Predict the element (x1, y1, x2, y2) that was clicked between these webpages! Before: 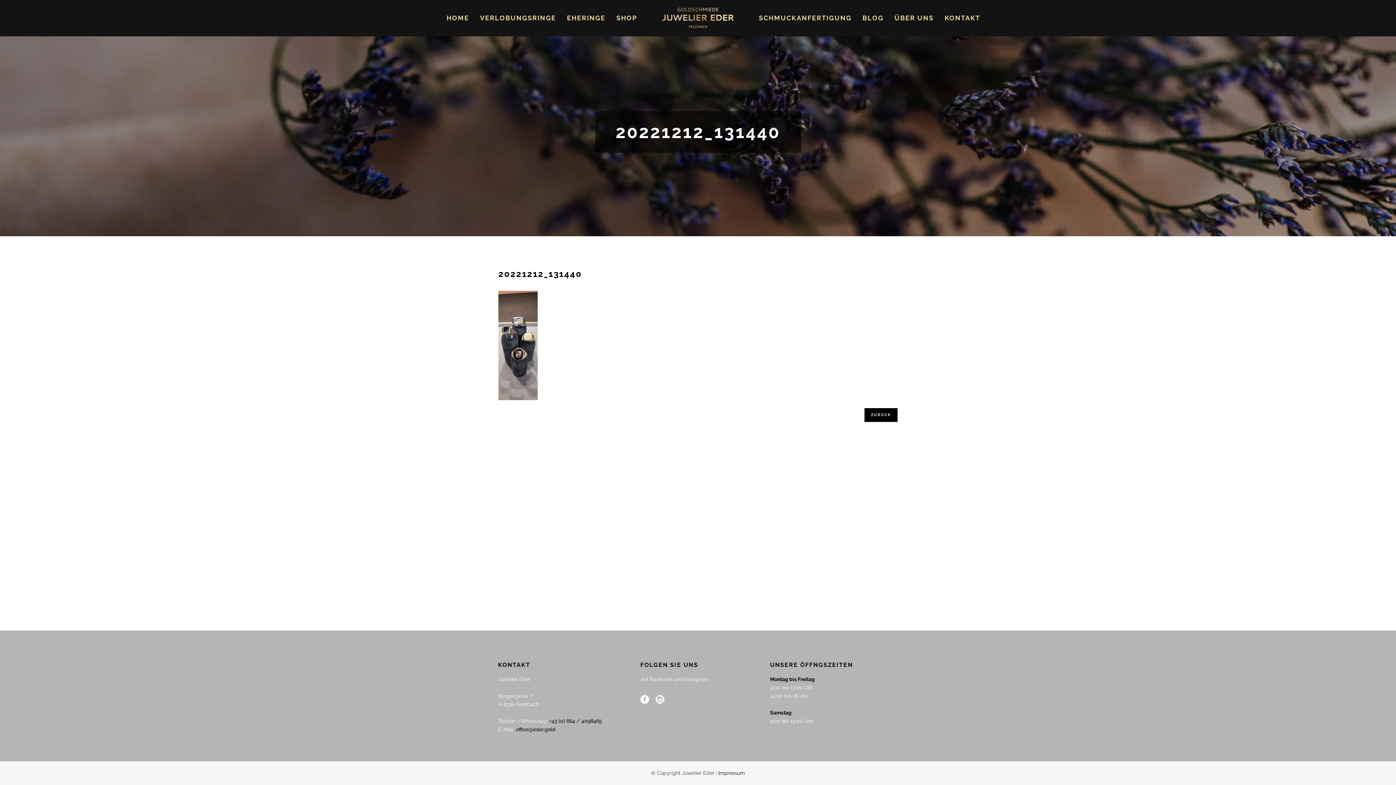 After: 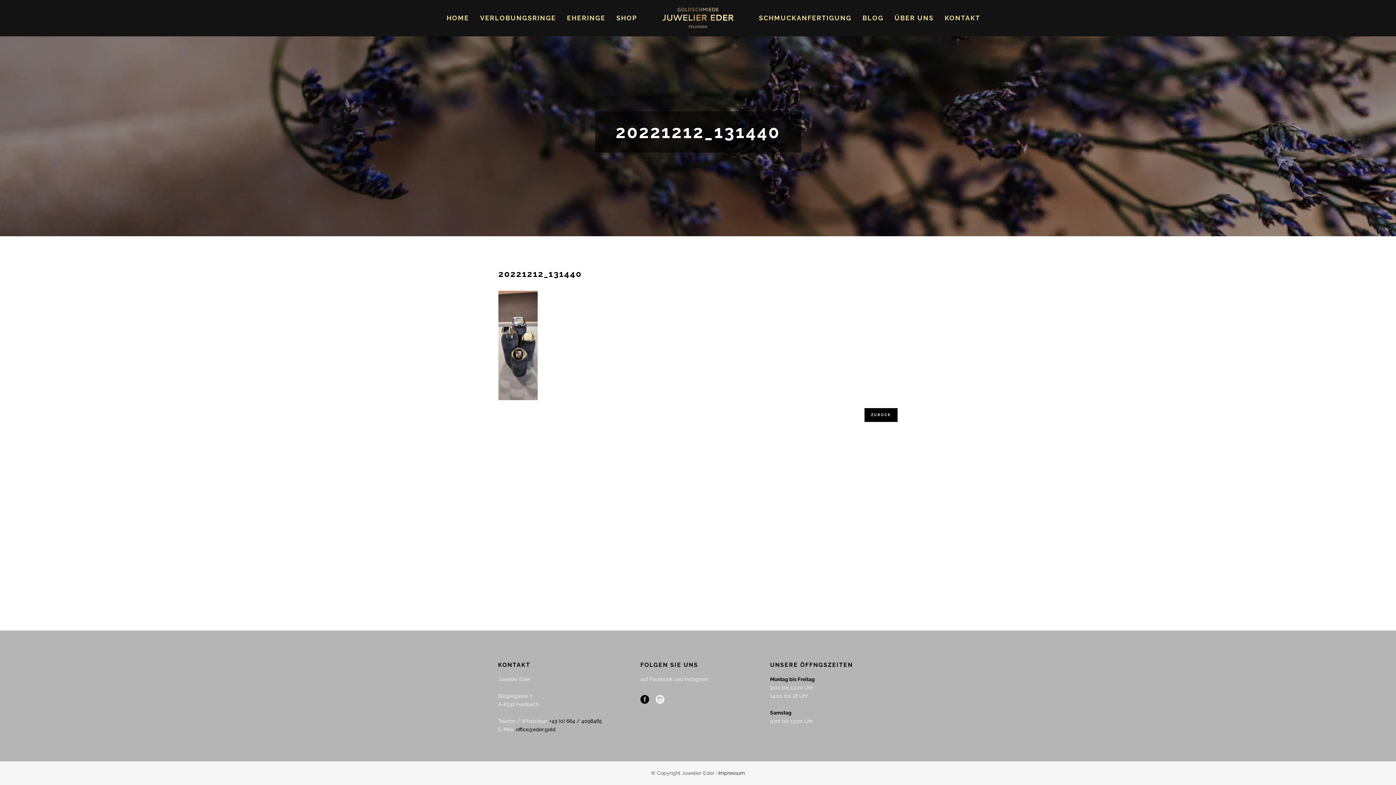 Action: bbox: (640, 698, 649, 704)